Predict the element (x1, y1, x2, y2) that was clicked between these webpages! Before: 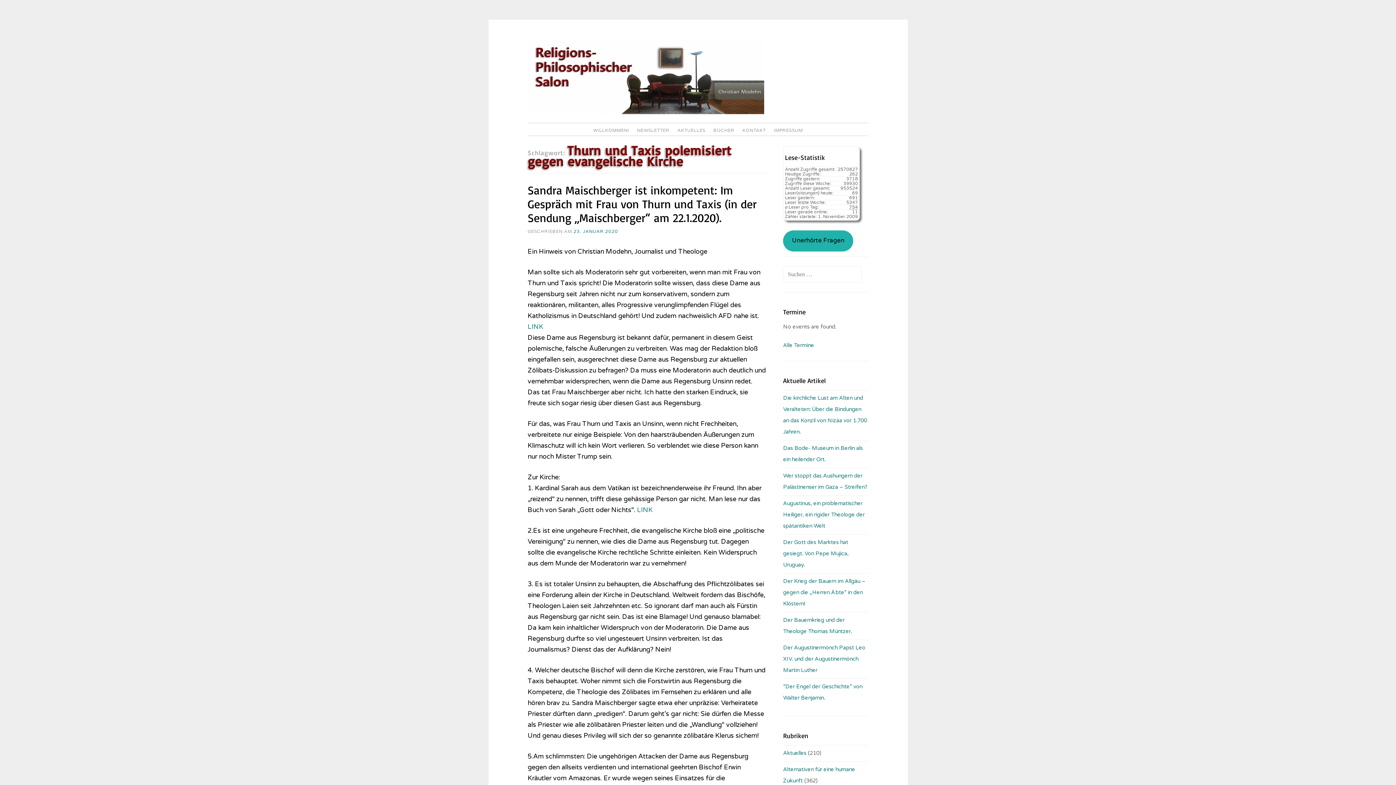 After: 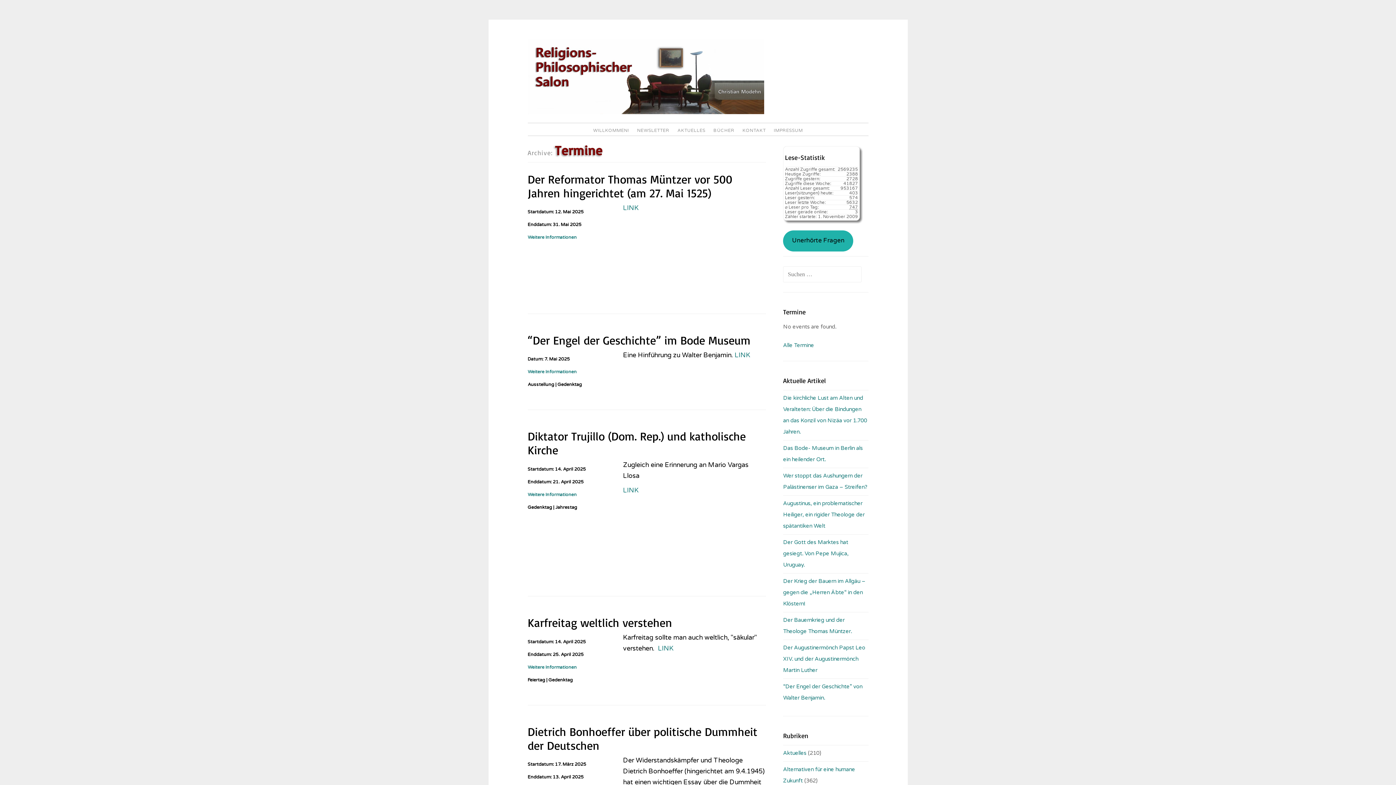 Action: label: Alle Termine bbox: (783, 342, 814, 348)